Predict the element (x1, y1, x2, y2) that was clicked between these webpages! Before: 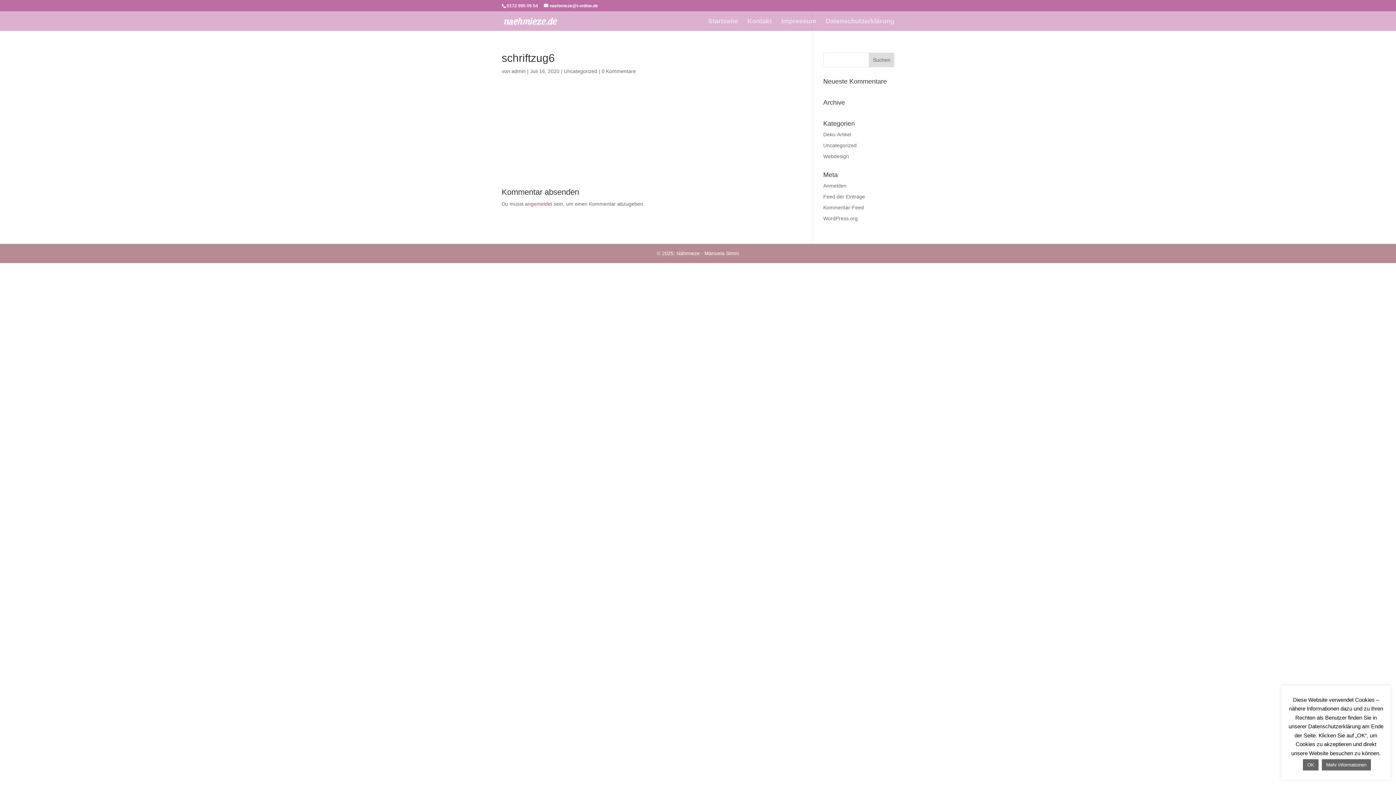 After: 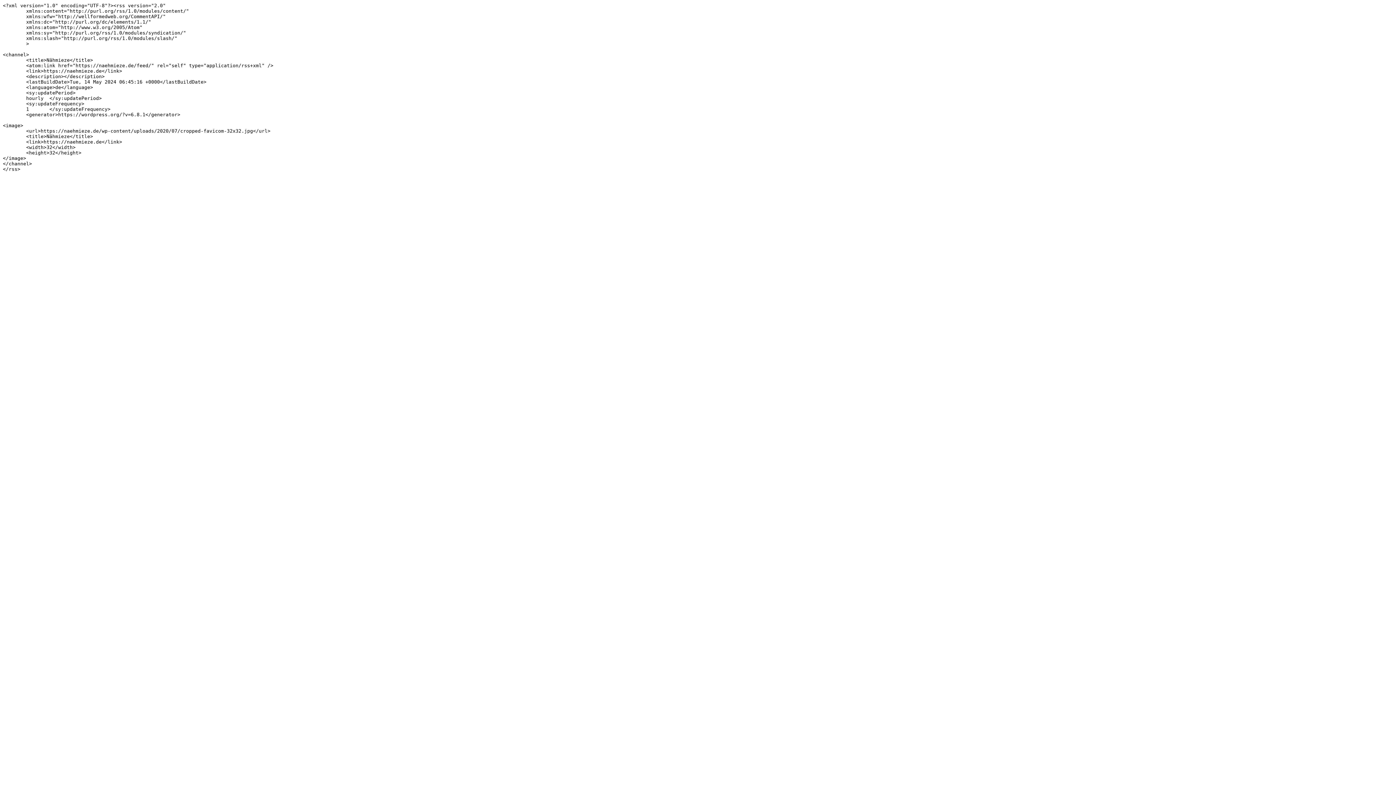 Action: label: Feed der Einträge bbox: (823, 193, 865, 199)